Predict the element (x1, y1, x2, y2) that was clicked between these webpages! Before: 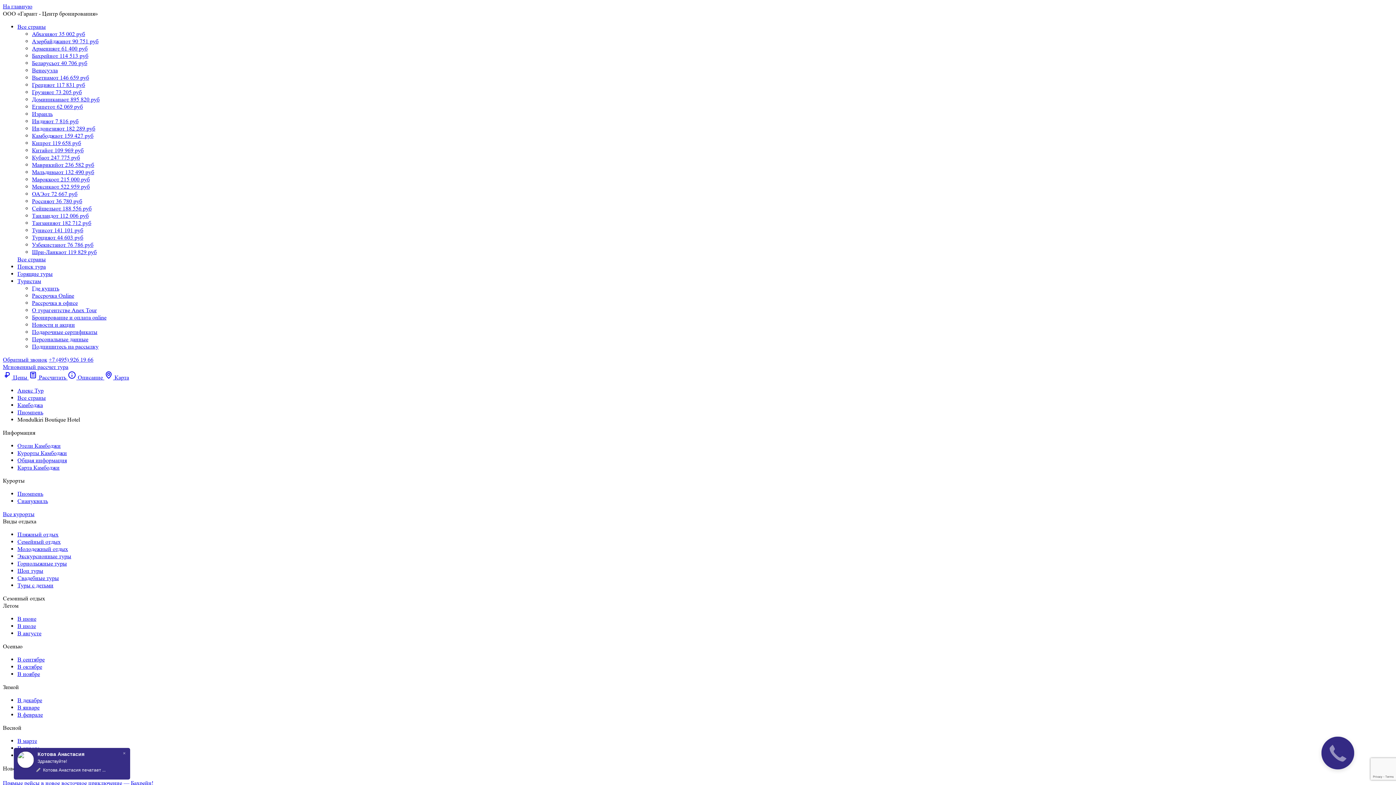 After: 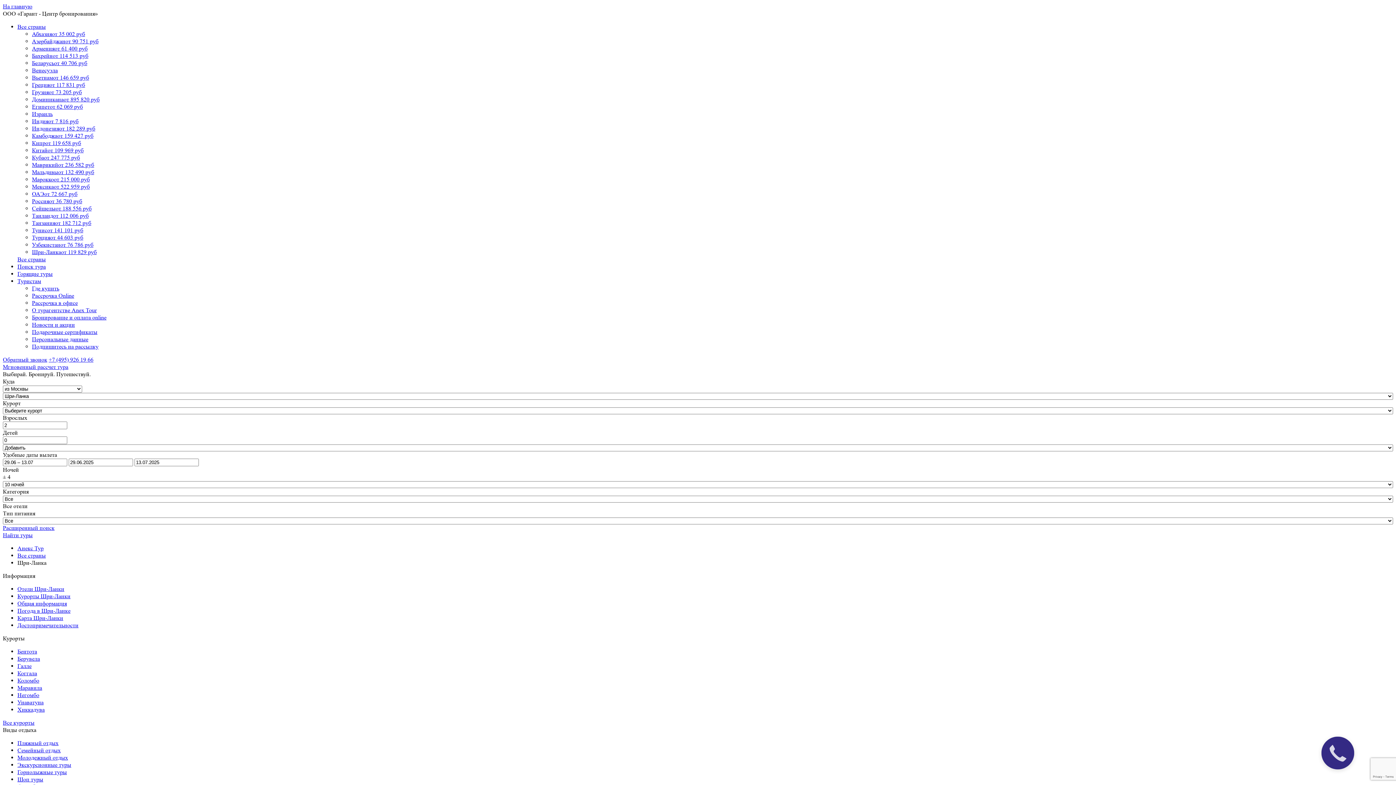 Action: label: Шри-Ланкаот 119 829 руб bbox: (32, 248, 96, 255)